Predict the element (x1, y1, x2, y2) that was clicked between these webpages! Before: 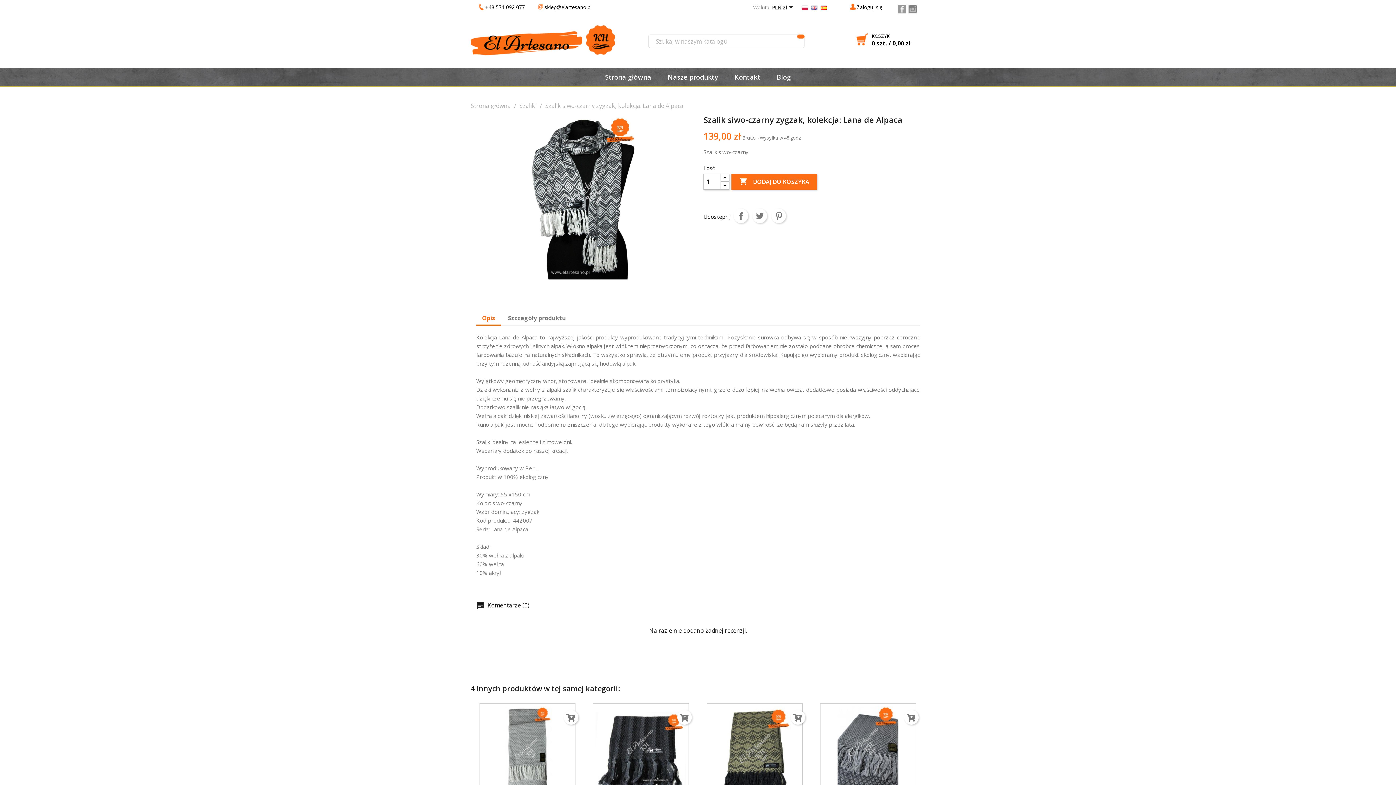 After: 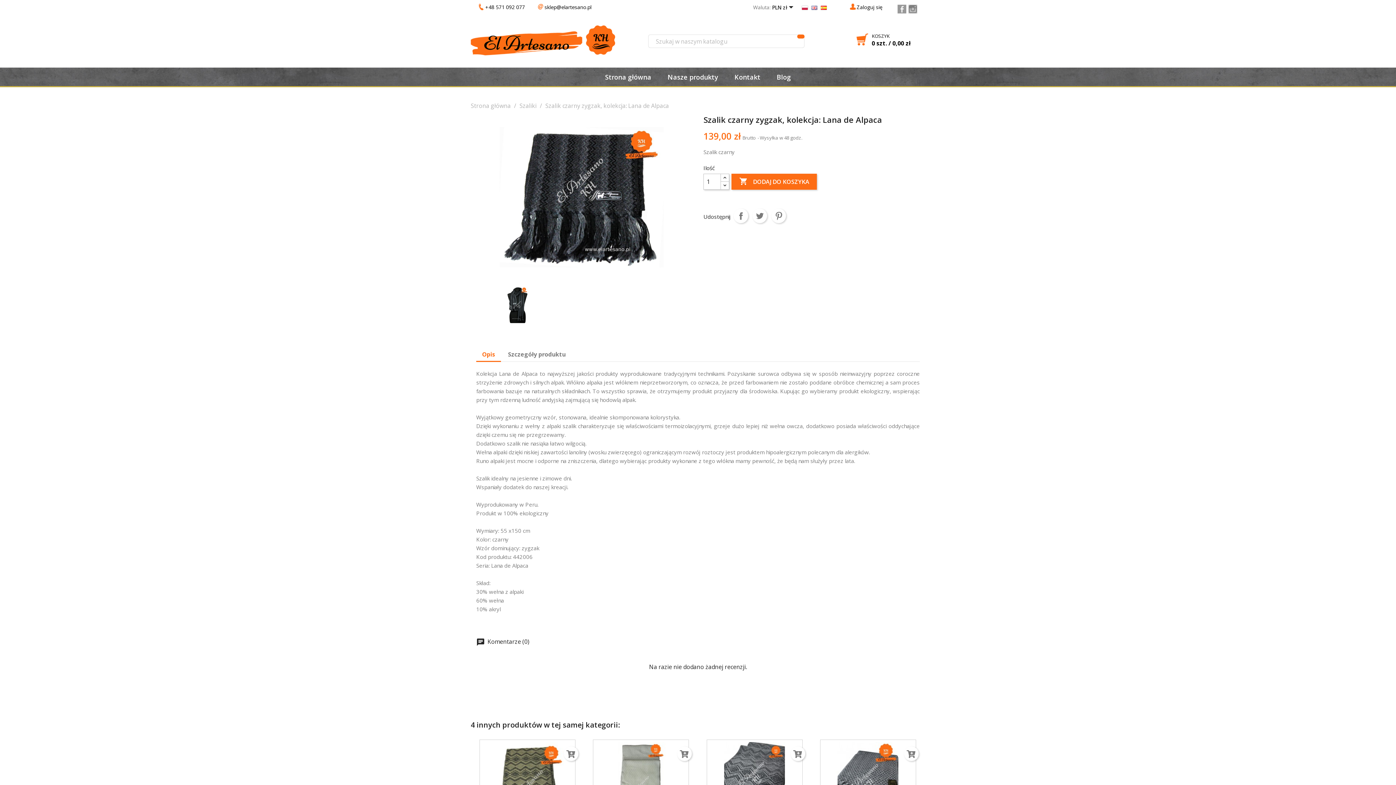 Action: bbox: (586, 696, 695, 807)